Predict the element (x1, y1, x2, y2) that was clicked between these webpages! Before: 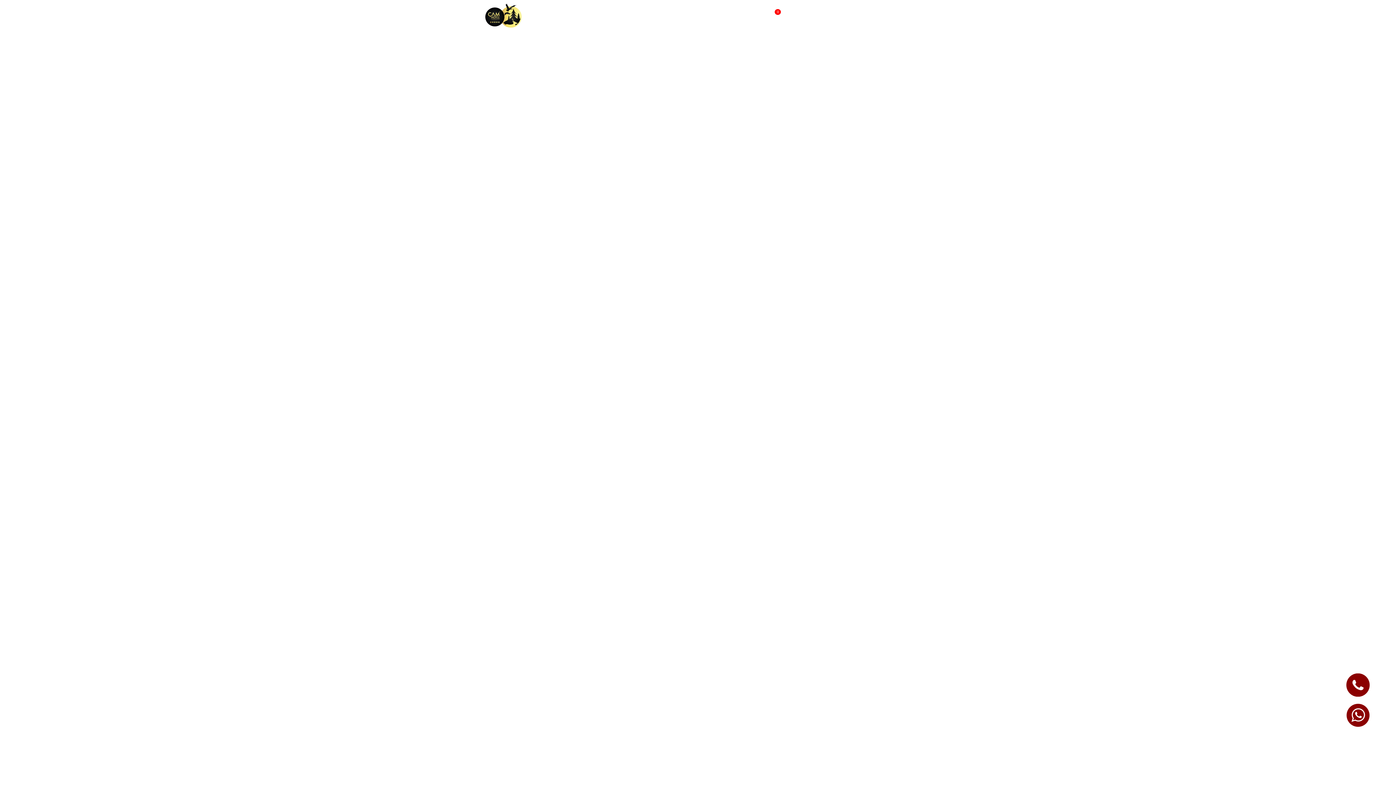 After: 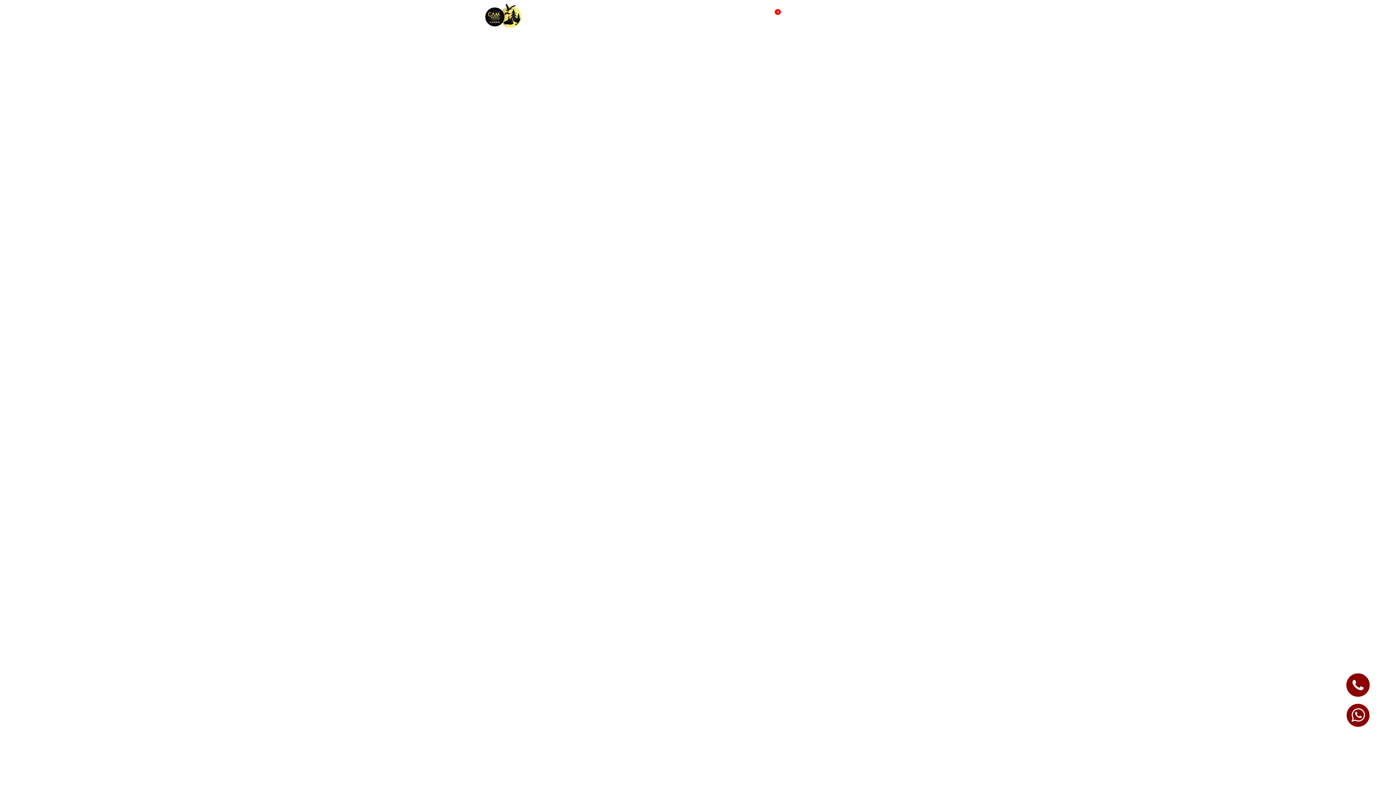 Action: bbox: (1346, 695, 1370, 702) label:  